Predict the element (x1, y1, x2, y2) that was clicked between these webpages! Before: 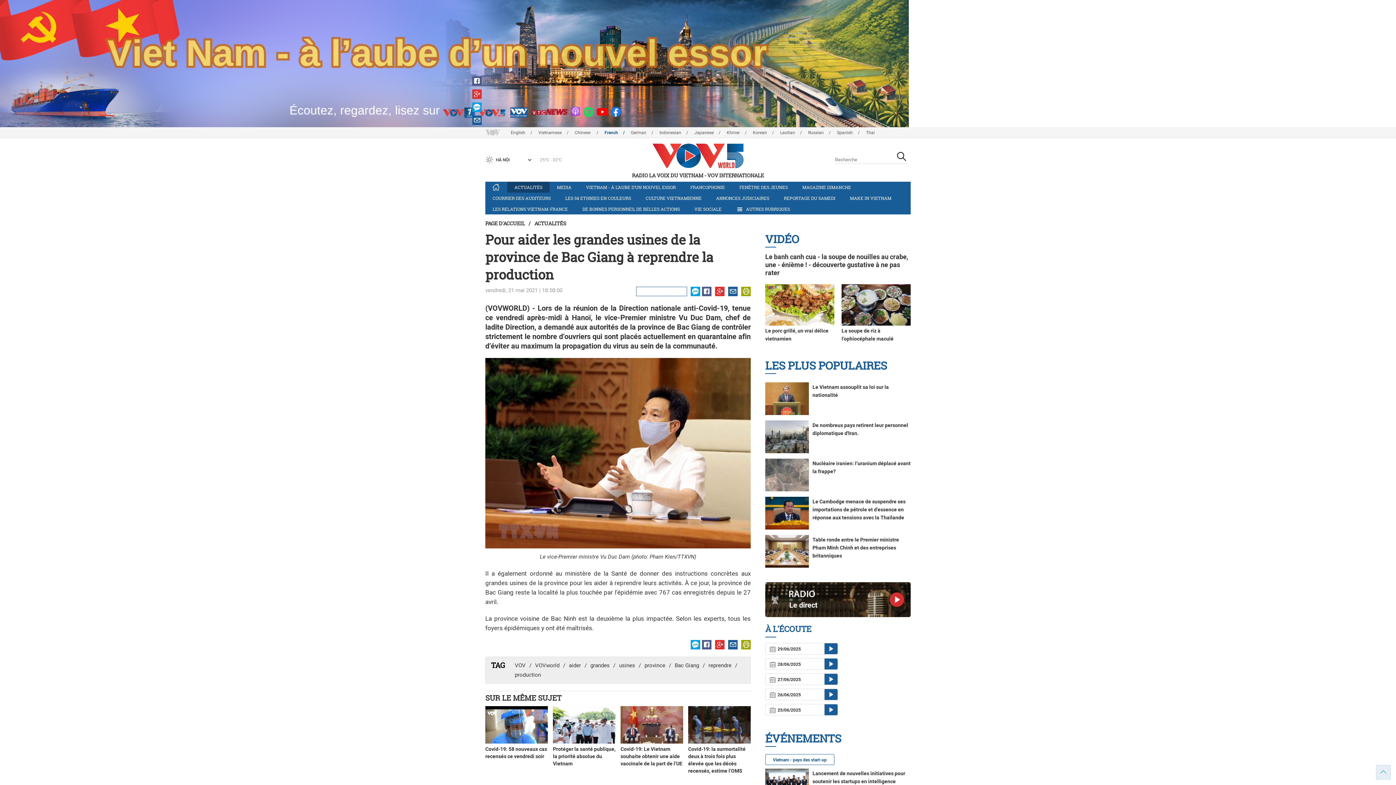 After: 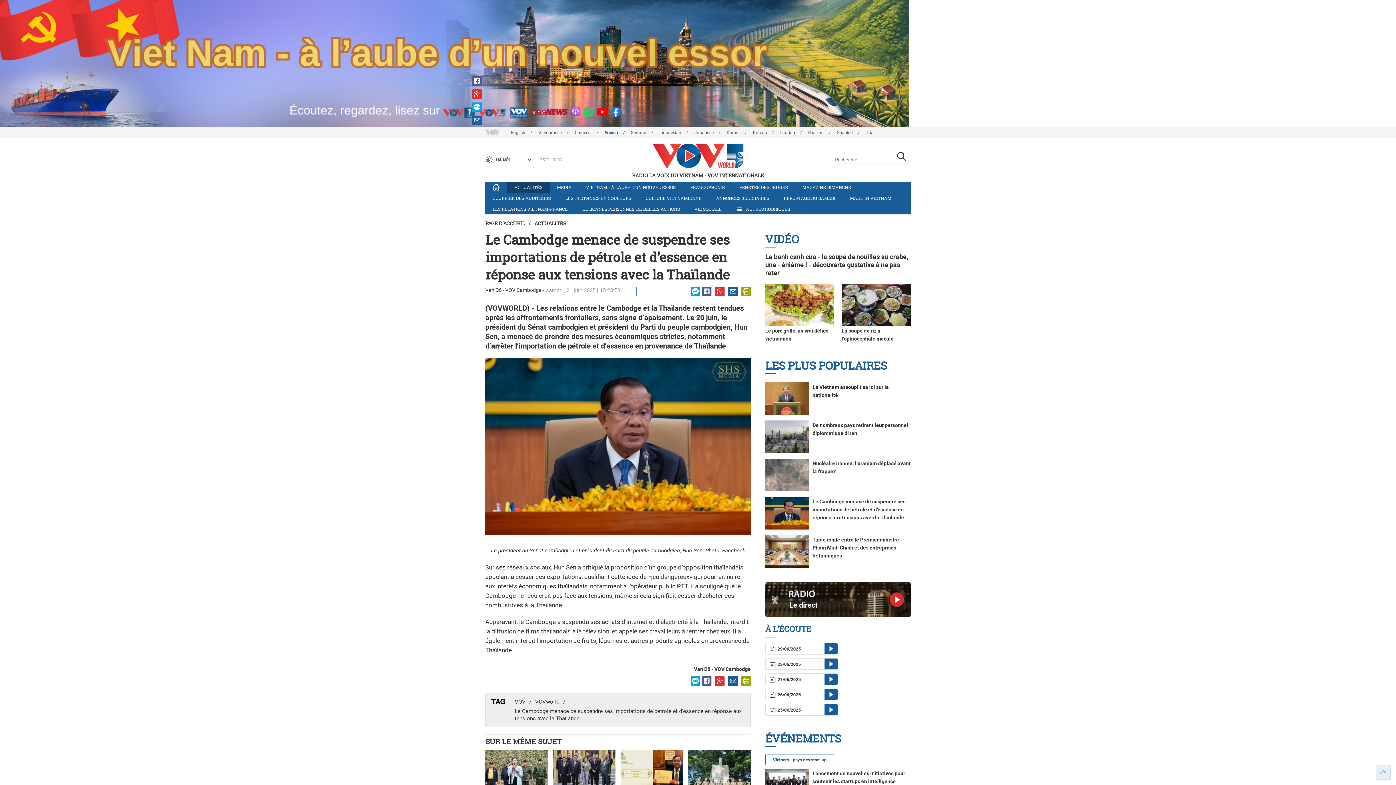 Action: bbox: (765, 510, 809, 515)